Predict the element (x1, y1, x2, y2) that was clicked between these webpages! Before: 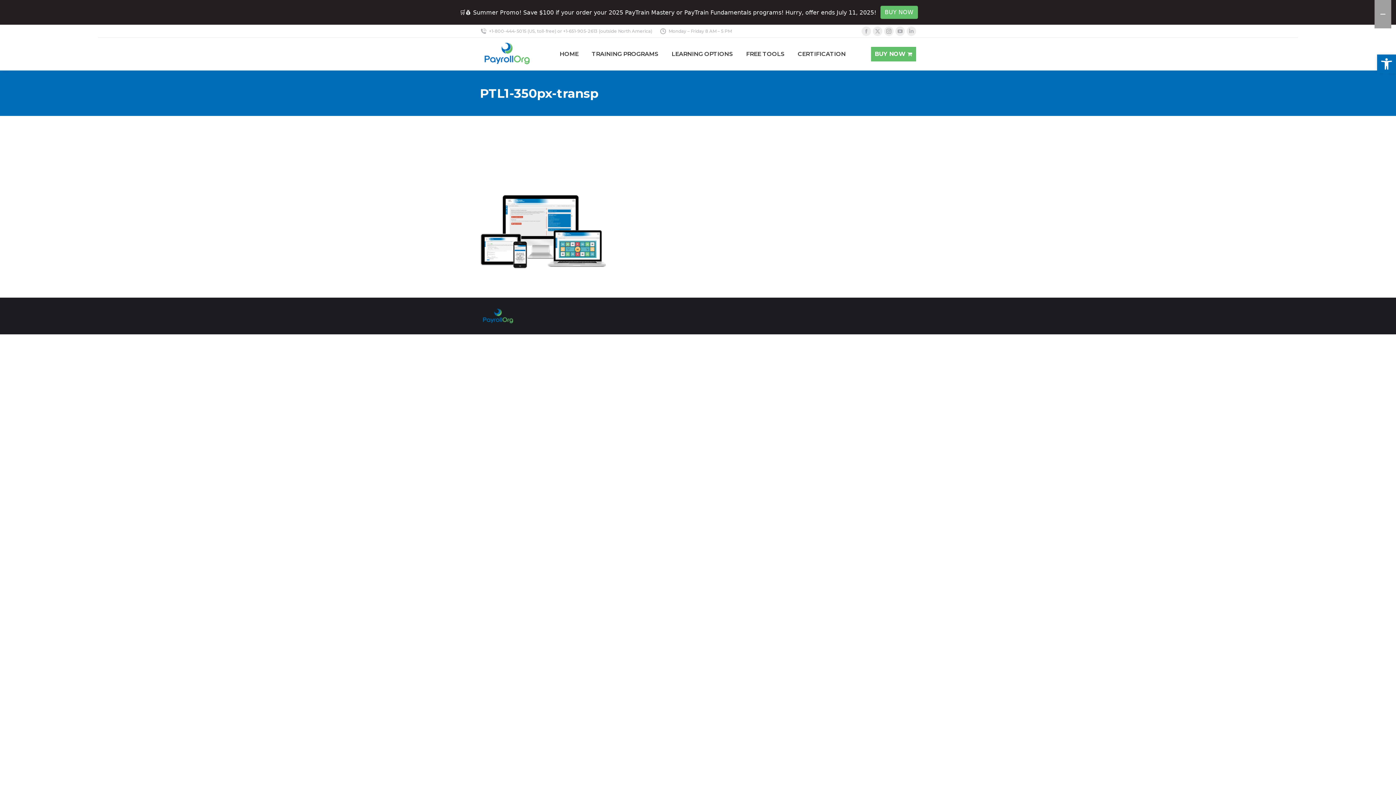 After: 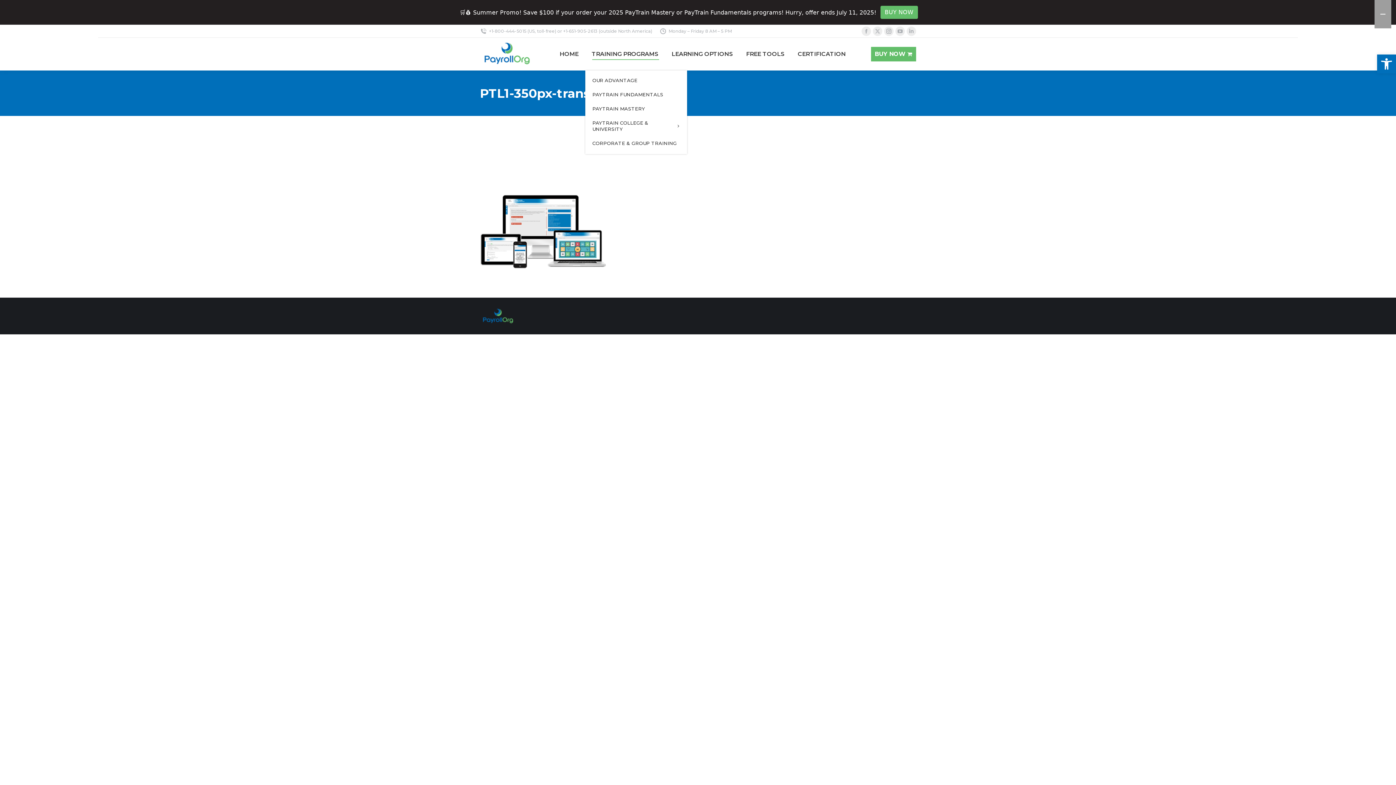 Action: label: TRAINING PROGRAMS bbox: (590, 44, 660, 64)